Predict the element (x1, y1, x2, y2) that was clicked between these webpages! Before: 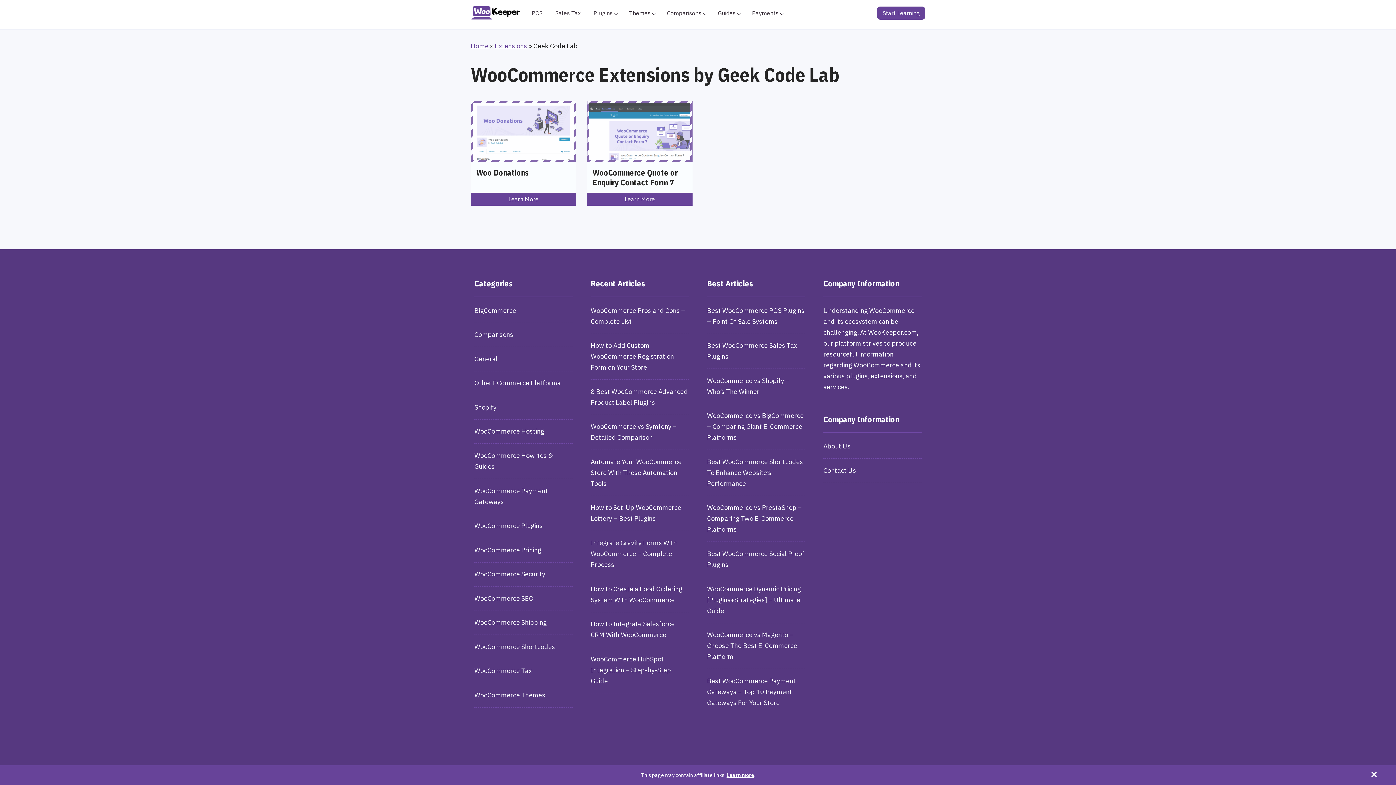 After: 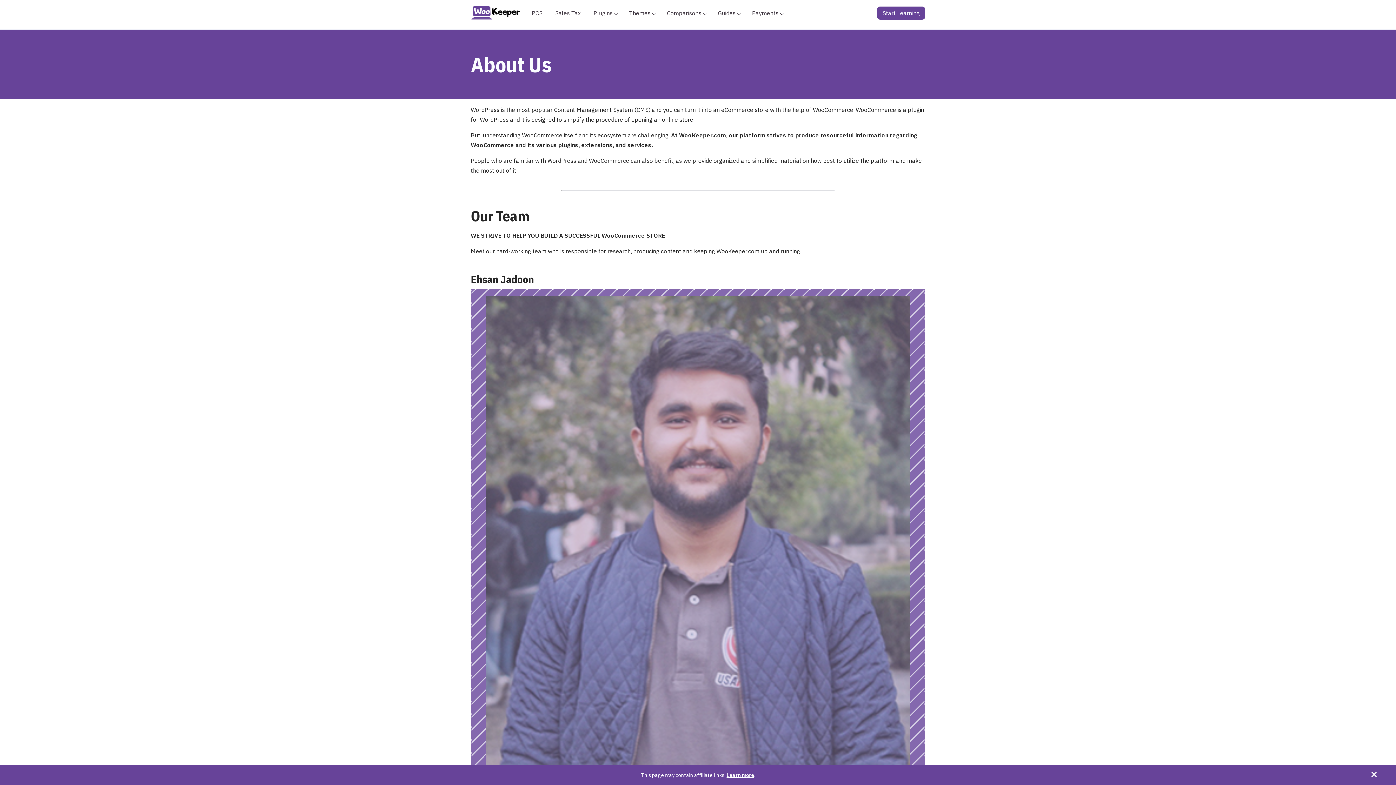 Action: bbox: (823, 442, 850, 450) label: About Us